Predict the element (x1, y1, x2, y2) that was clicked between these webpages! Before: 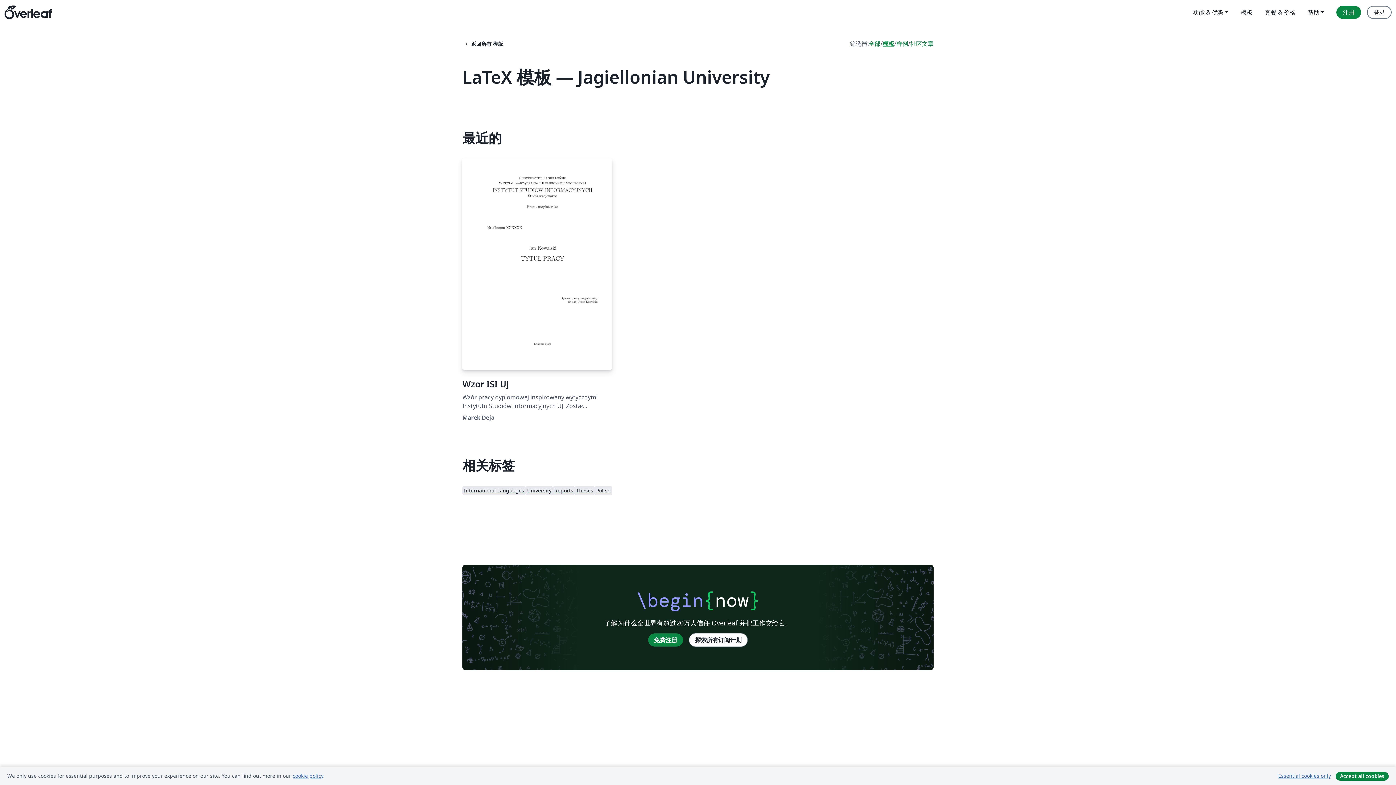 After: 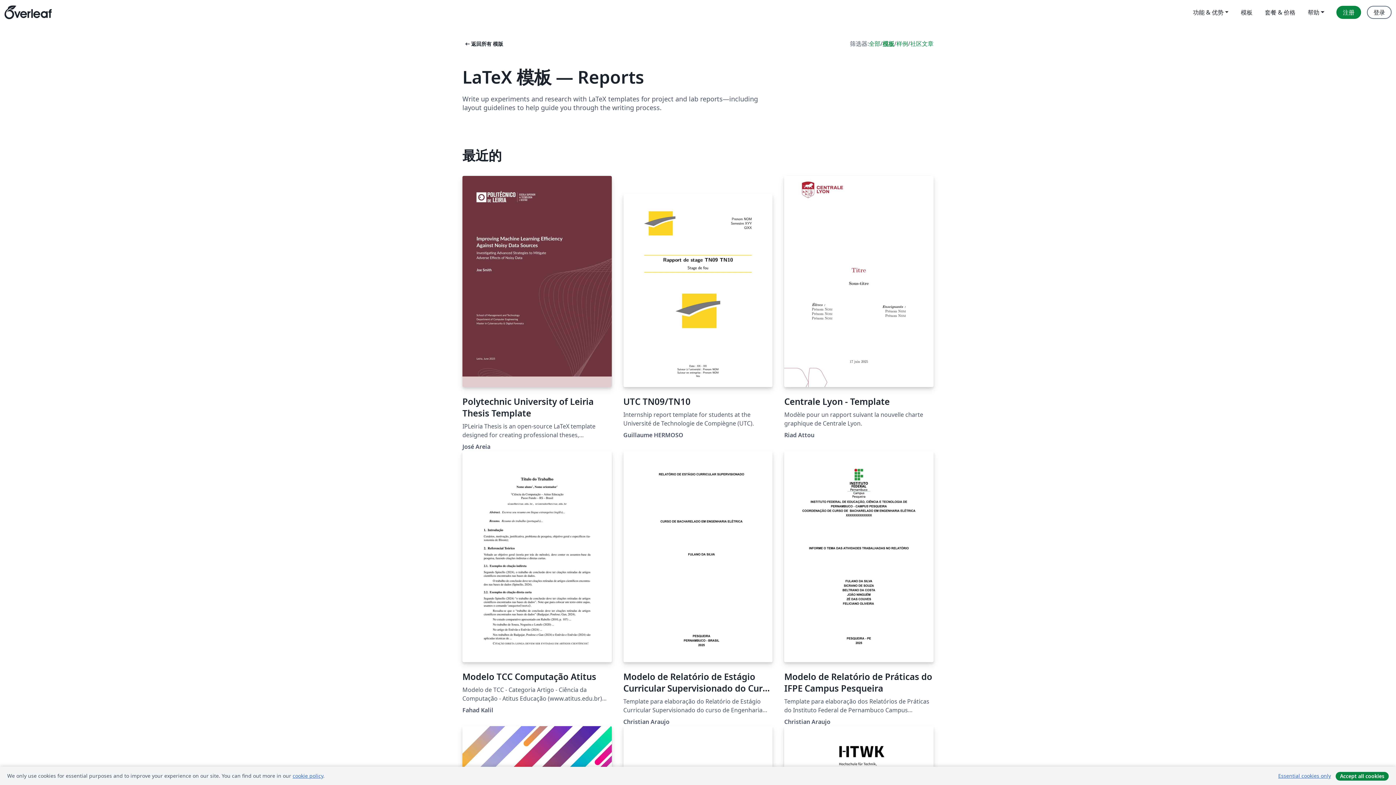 Action: label: Reports bbox: (553, 486, 574, 495)